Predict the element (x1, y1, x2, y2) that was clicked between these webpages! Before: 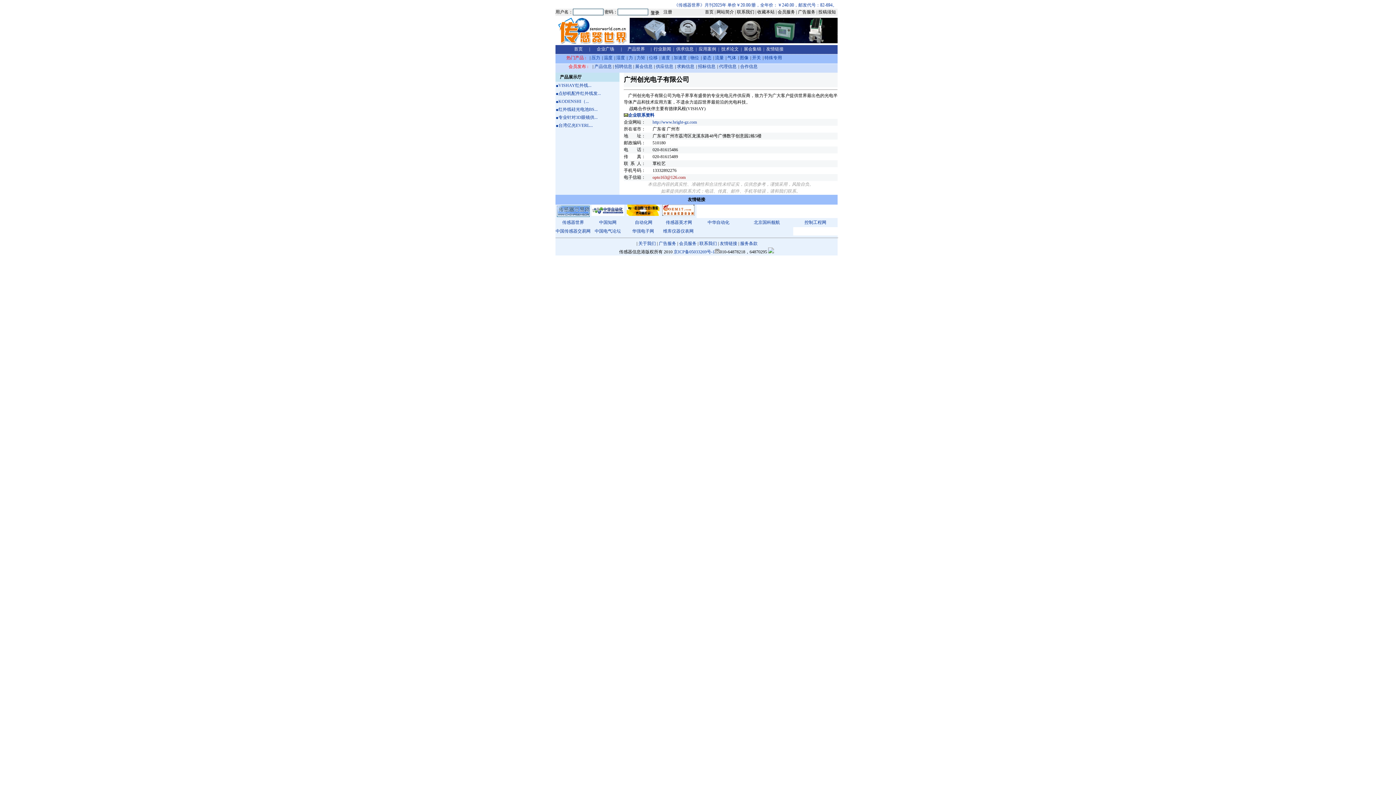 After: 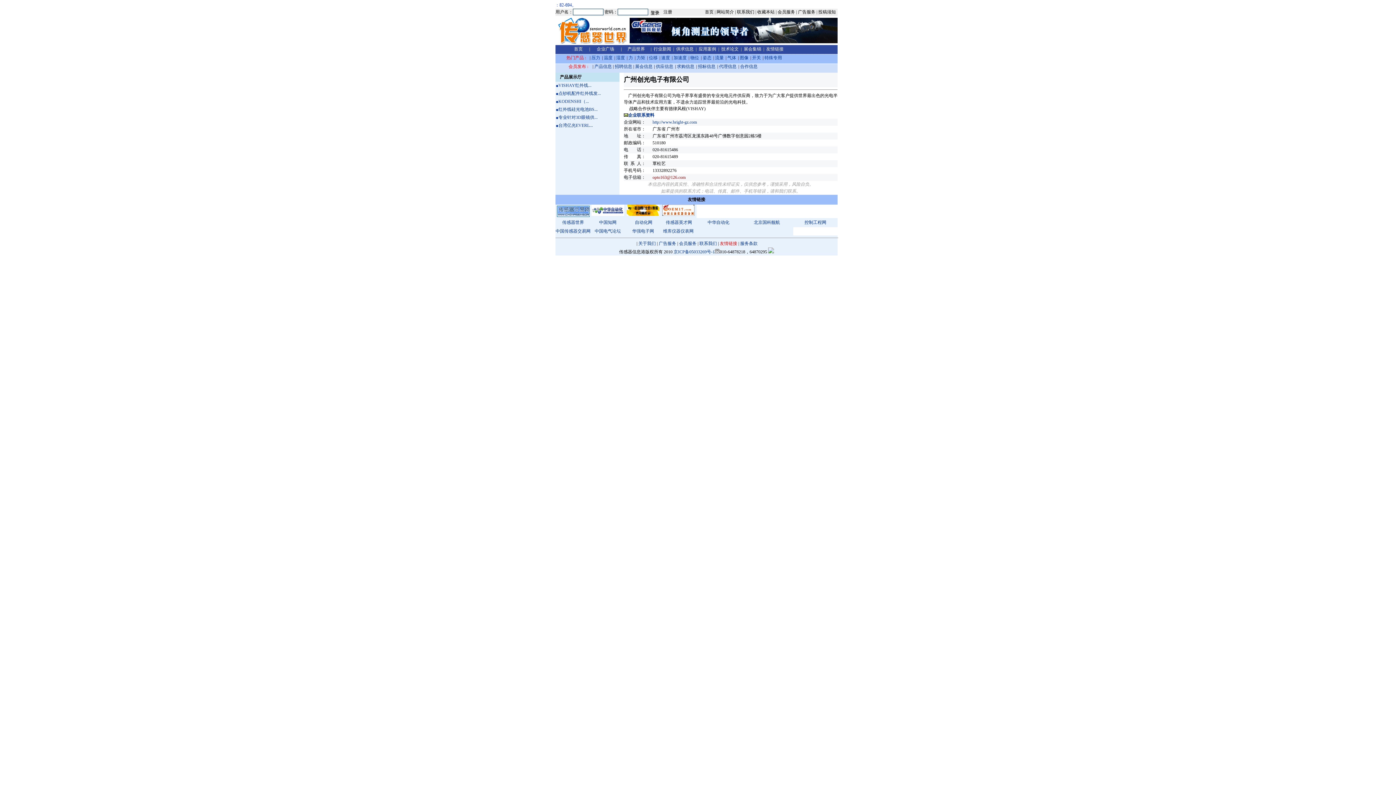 Action: label: 友情链接 bbox: (720, 241, 737, 246)